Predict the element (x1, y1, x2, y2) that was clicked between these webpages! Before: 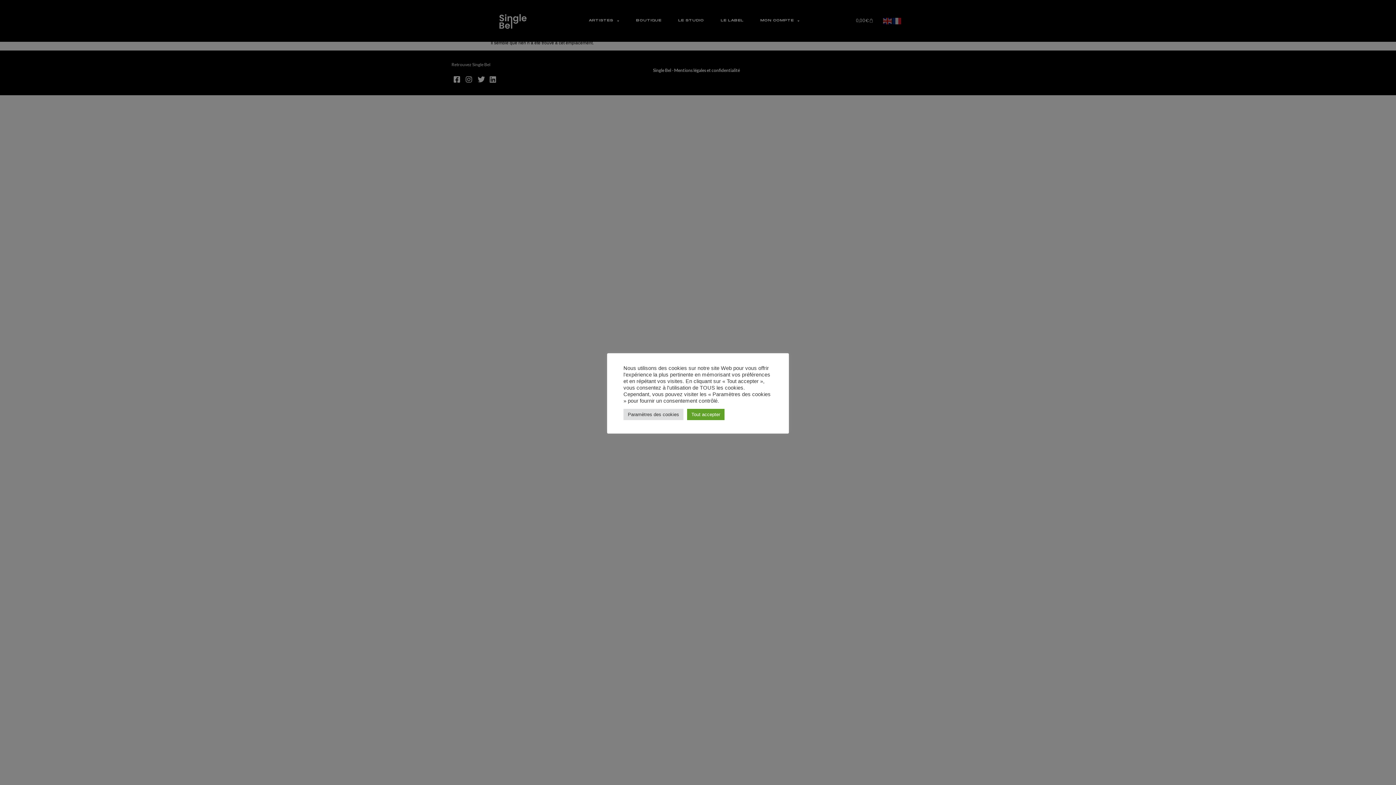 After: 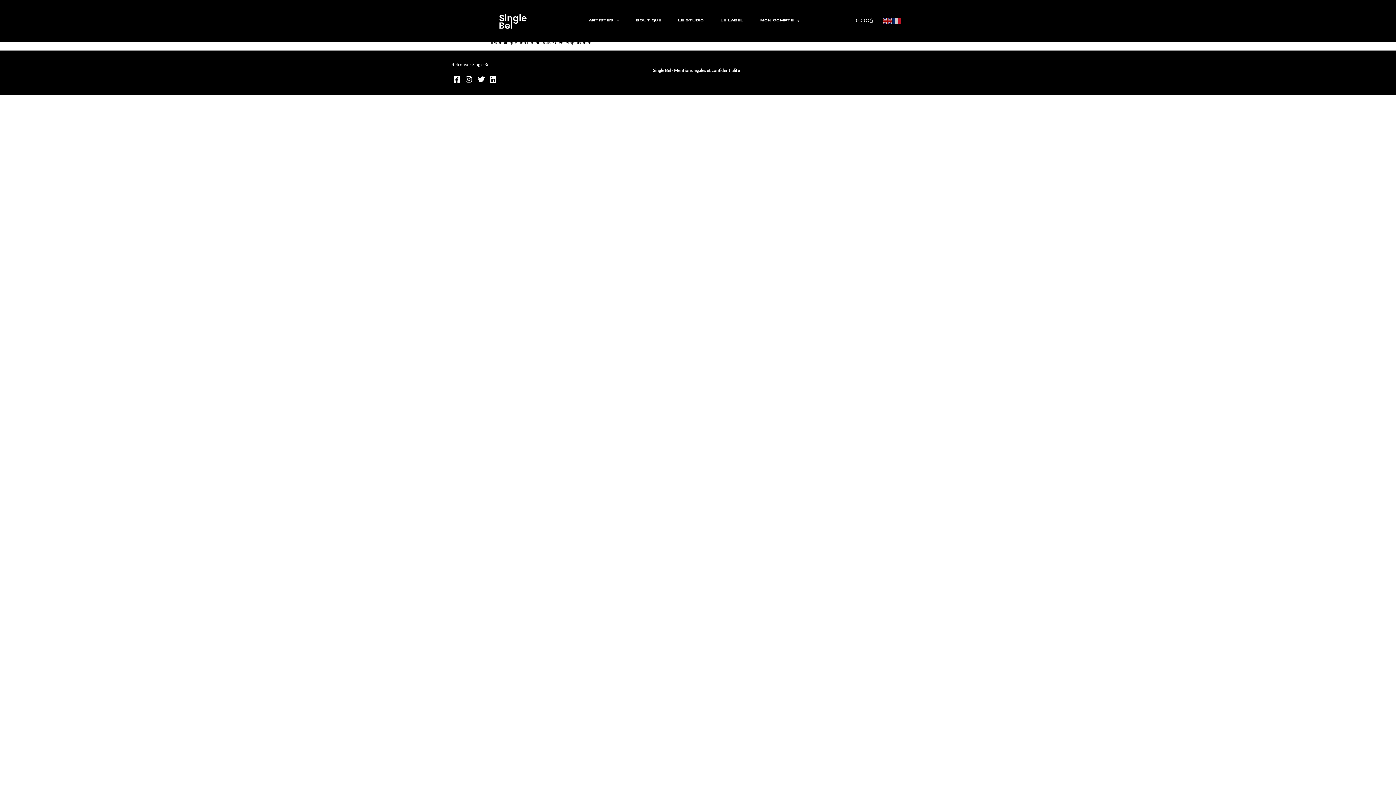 Action: label: Tout accepter bbox: (687, 408, 724, 420)